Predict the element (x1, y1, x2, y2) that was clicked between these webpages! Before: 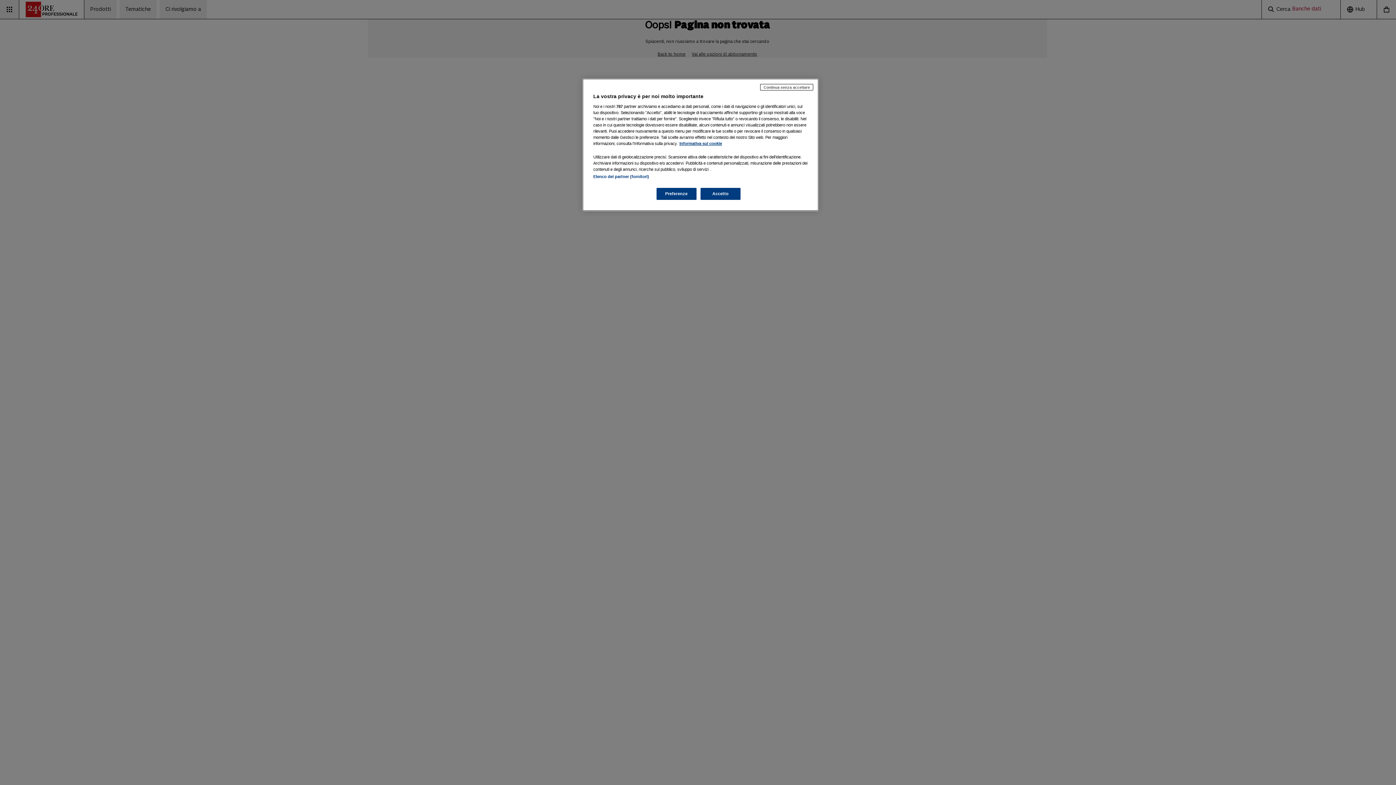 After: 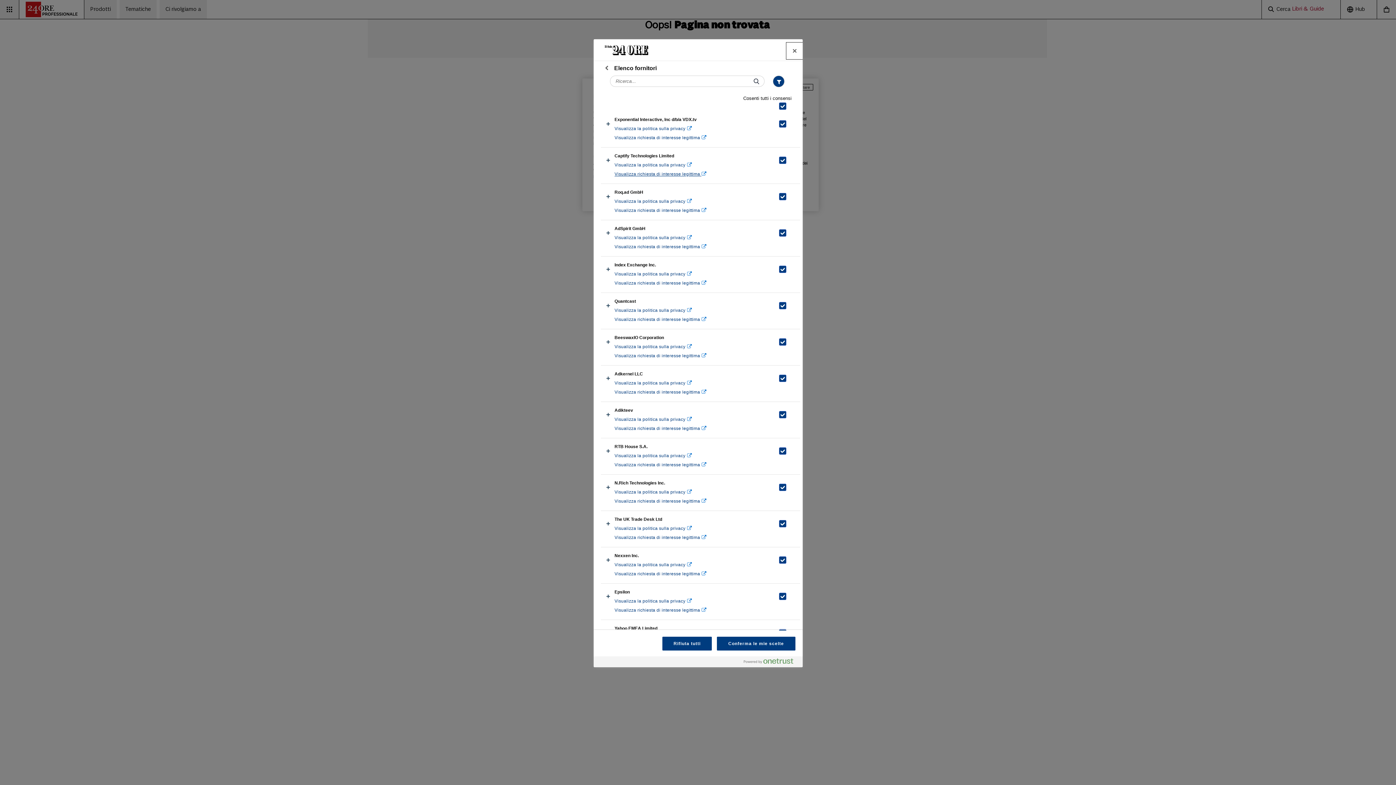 Action: bbox: (593, 174, 649, 178) label: Elenco dei partner (fornitori)